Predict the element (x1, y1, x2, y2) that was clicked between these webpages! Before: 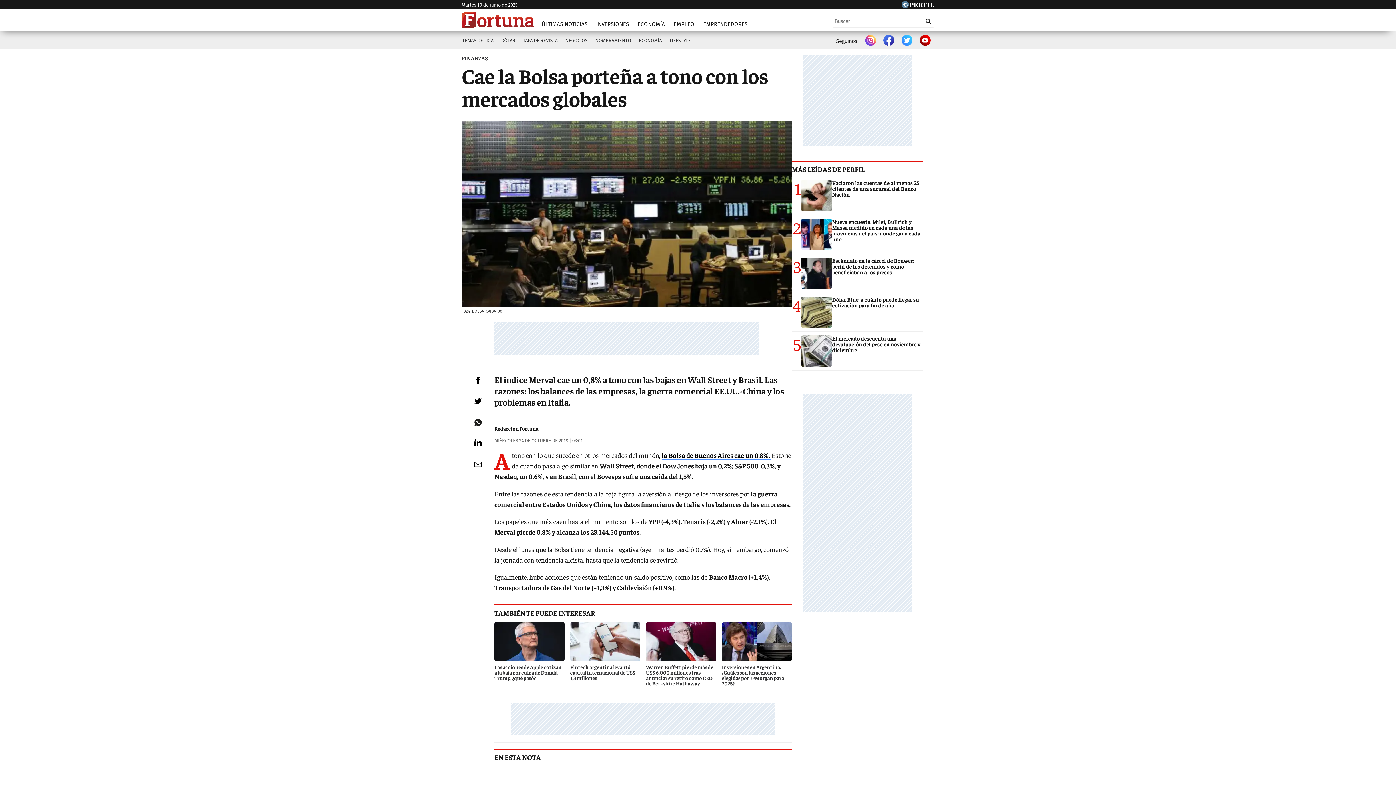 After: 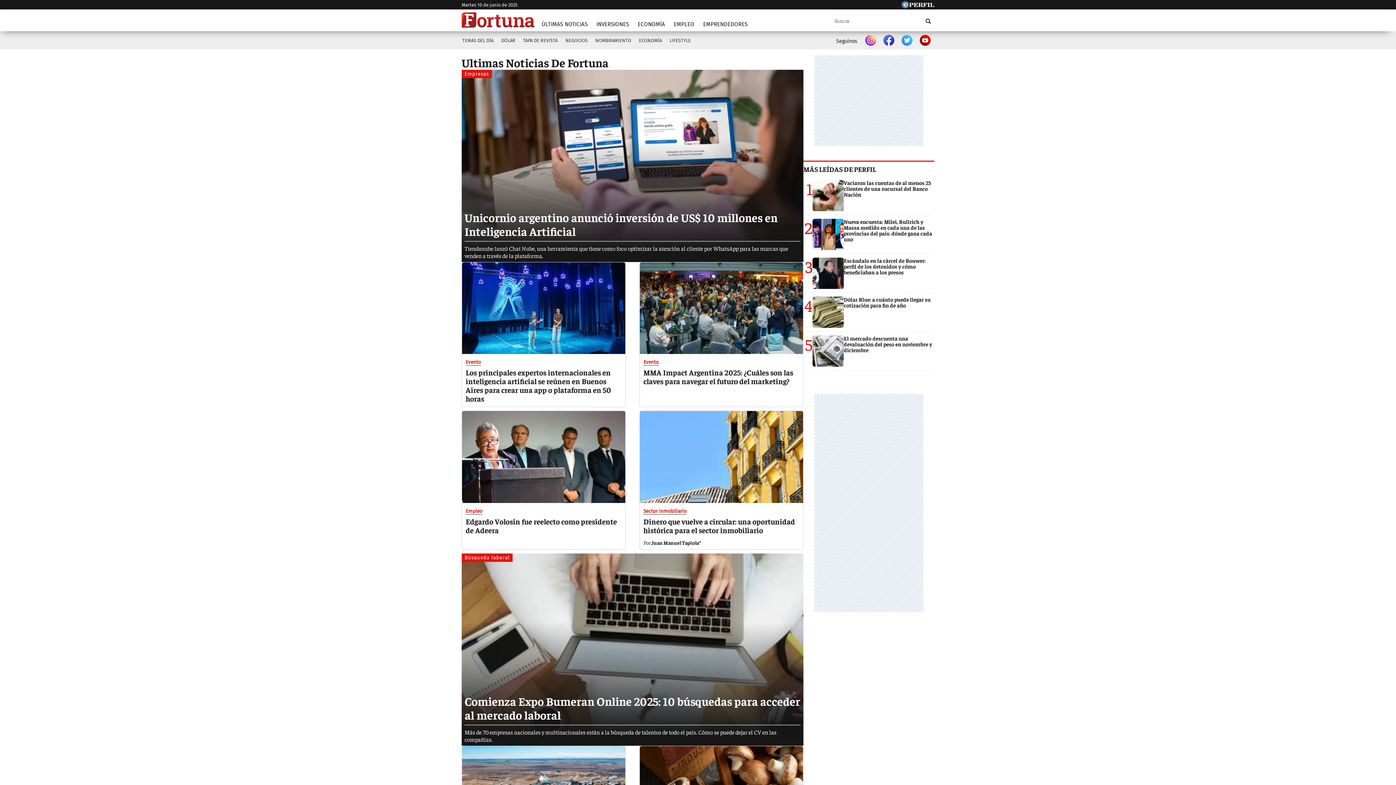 Action: bbox: (538, 17, 591, 31) label: ÚLTIMAS NOTICIAS